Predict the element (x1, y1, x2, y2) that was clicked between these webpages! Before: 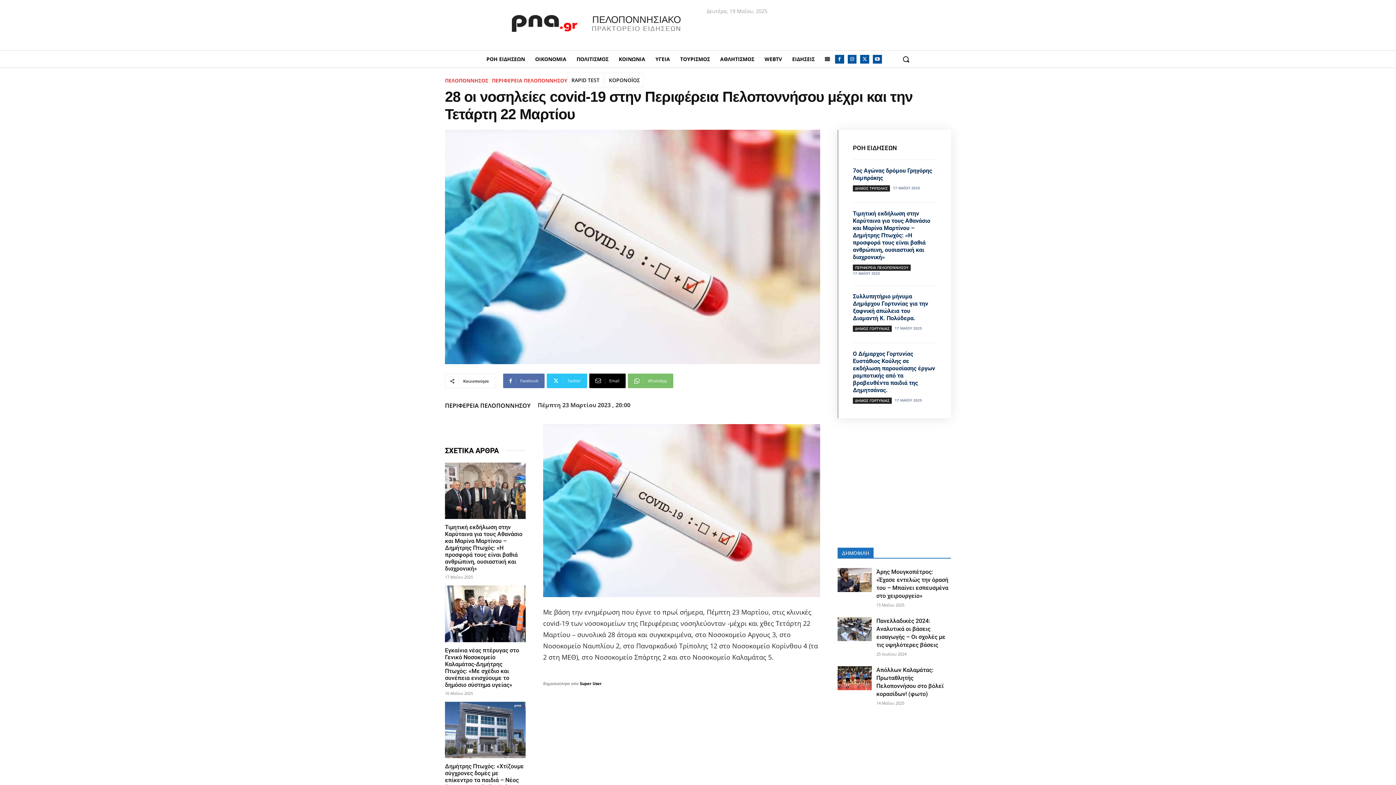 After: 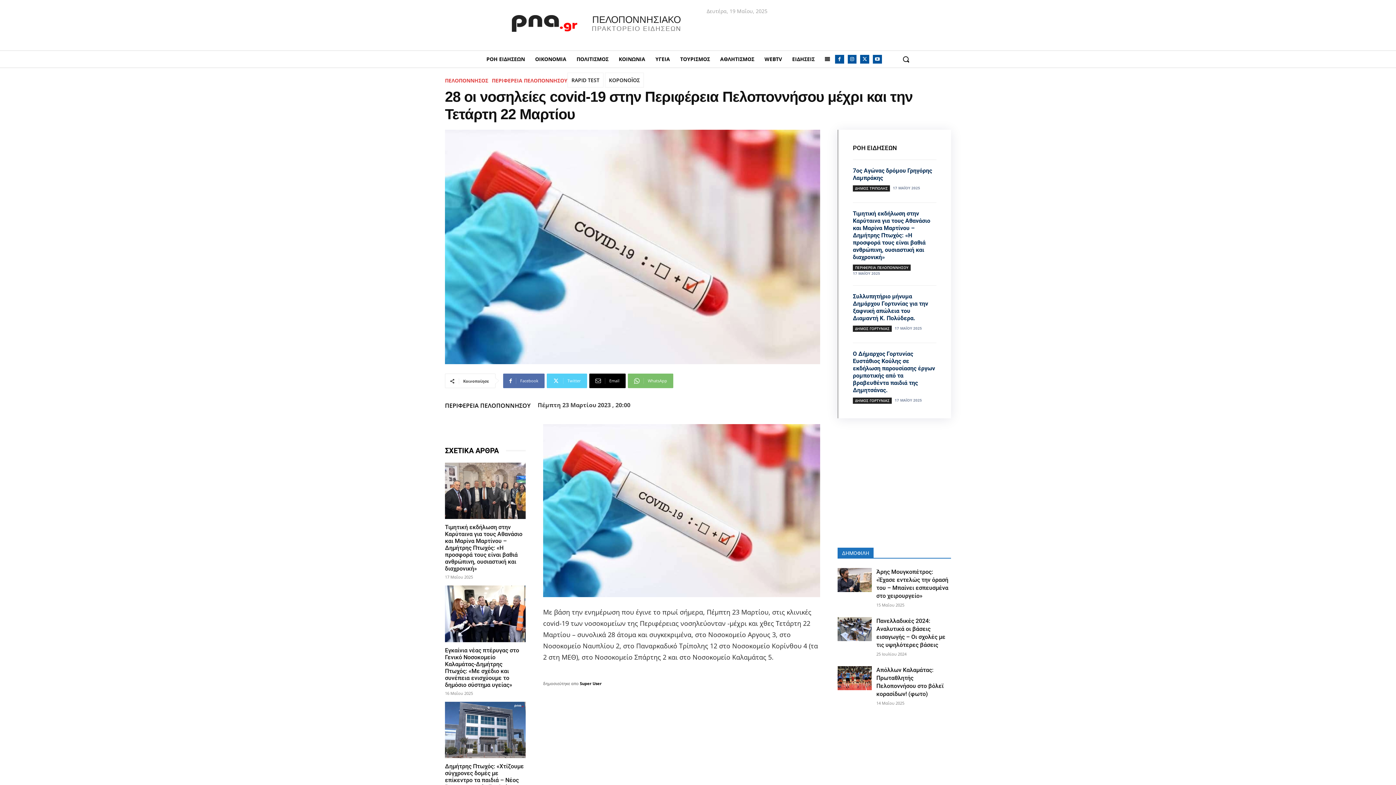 Action: bbox: (546, 373, 587, 388) label: Twitter